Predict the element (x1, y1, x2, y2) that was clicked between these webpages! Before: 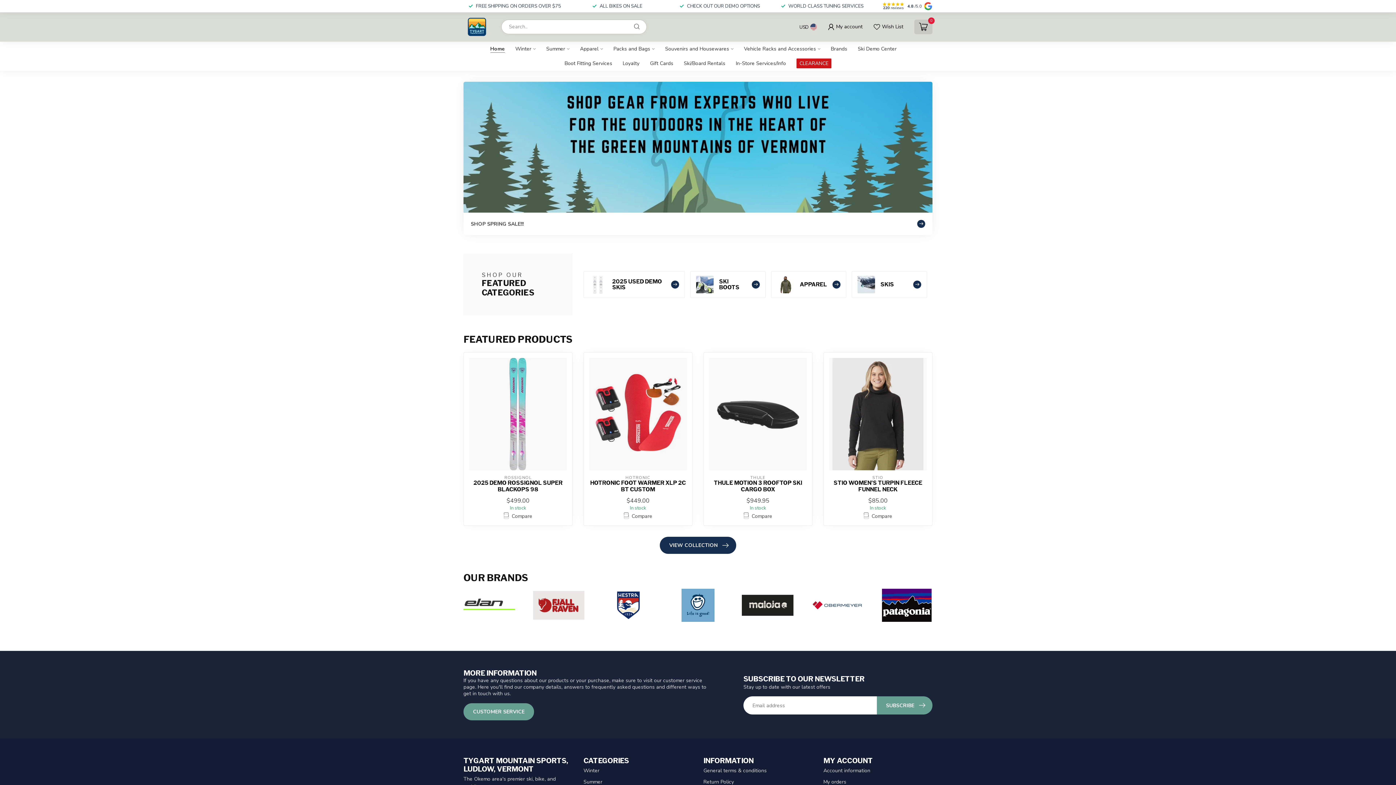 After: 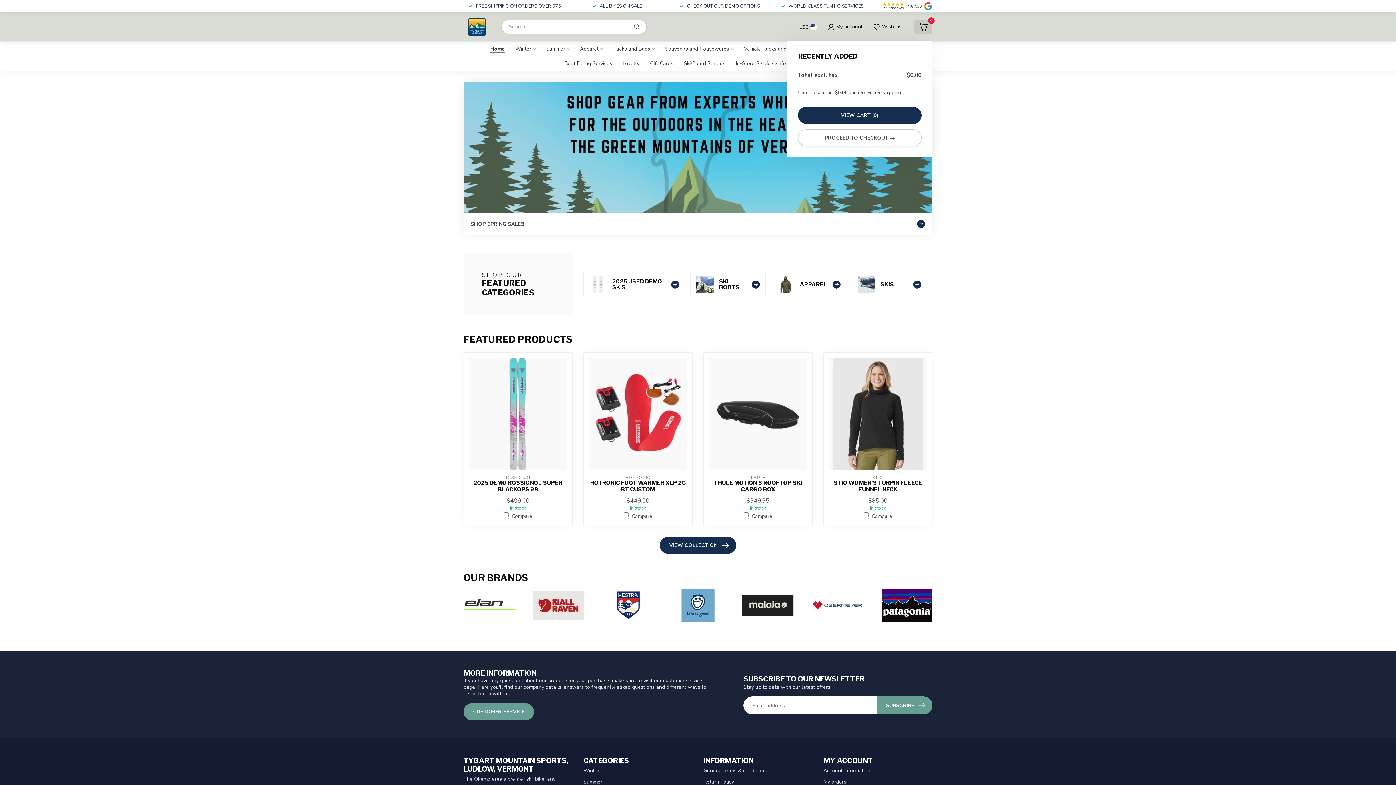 Action: label: 0 bbox: (914, 19, 932, 34)